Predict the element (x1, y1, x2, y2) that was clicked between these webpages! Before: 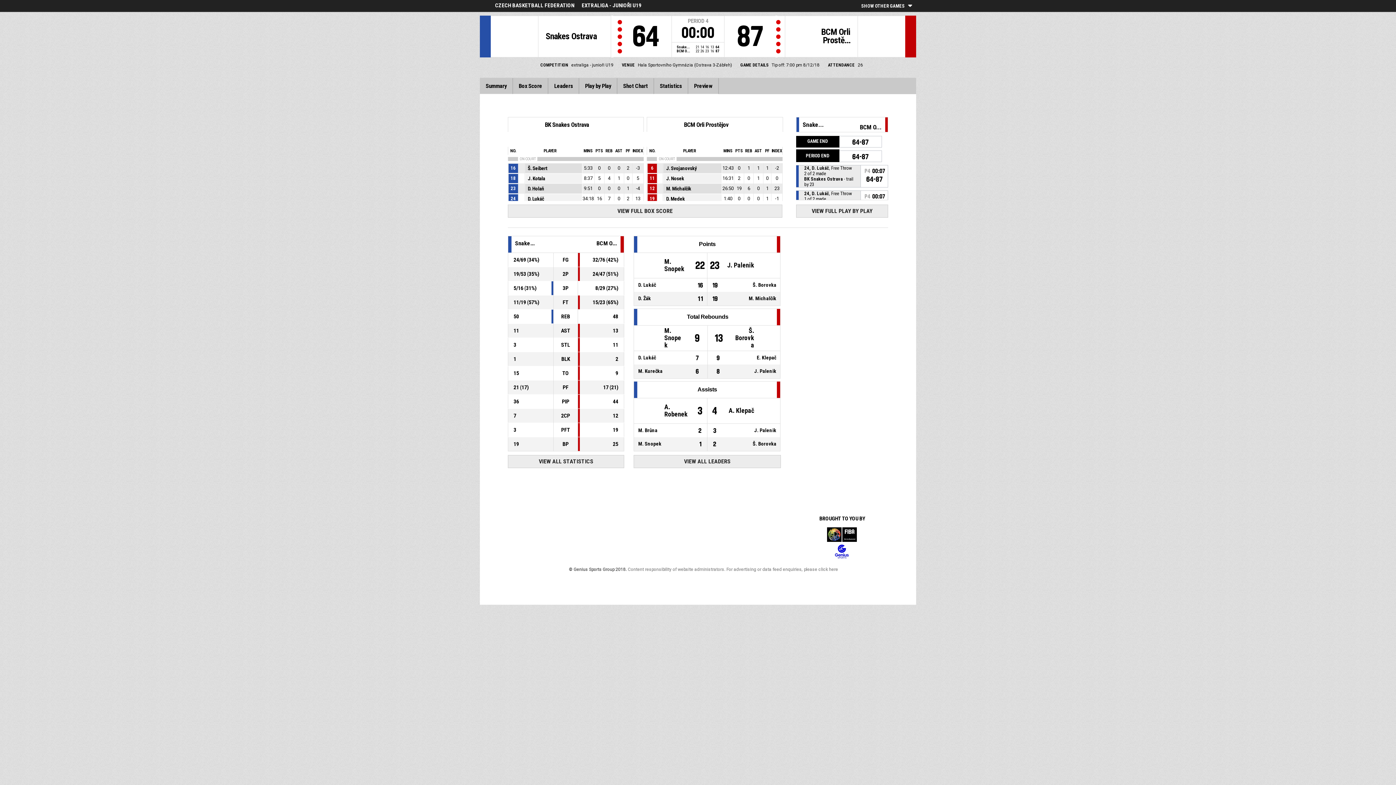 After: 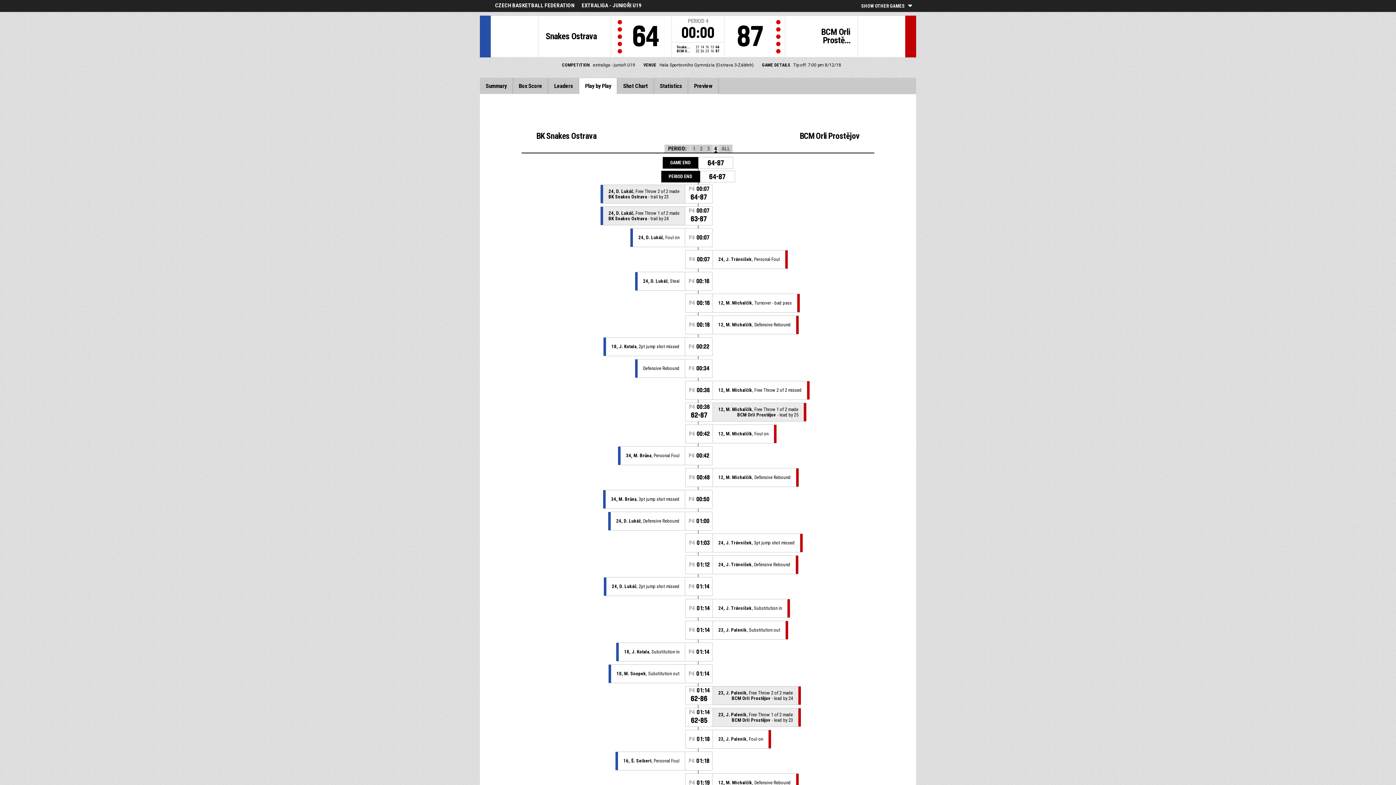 Action: label: VIEW FULL PLAY BY PLAY bbox: (796, 204, 888, 217)